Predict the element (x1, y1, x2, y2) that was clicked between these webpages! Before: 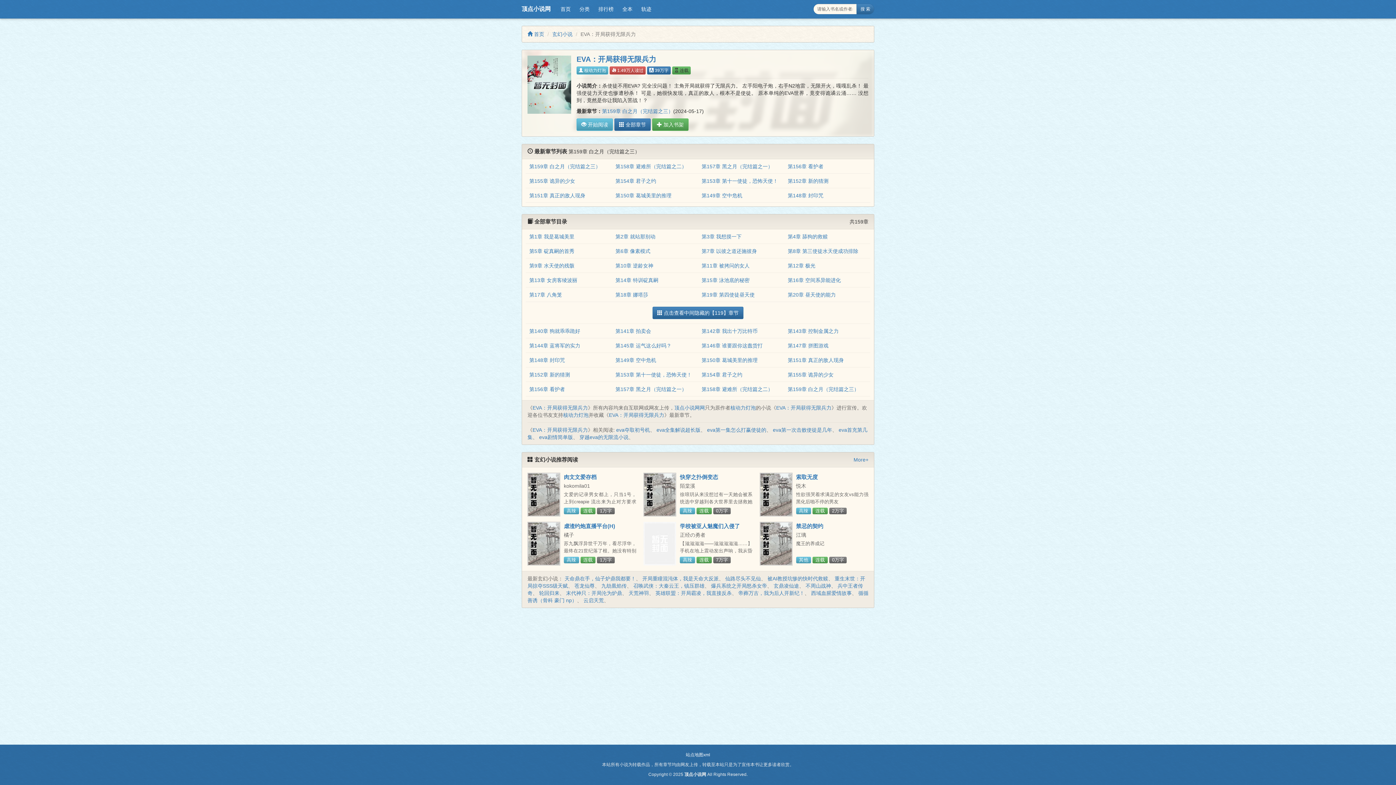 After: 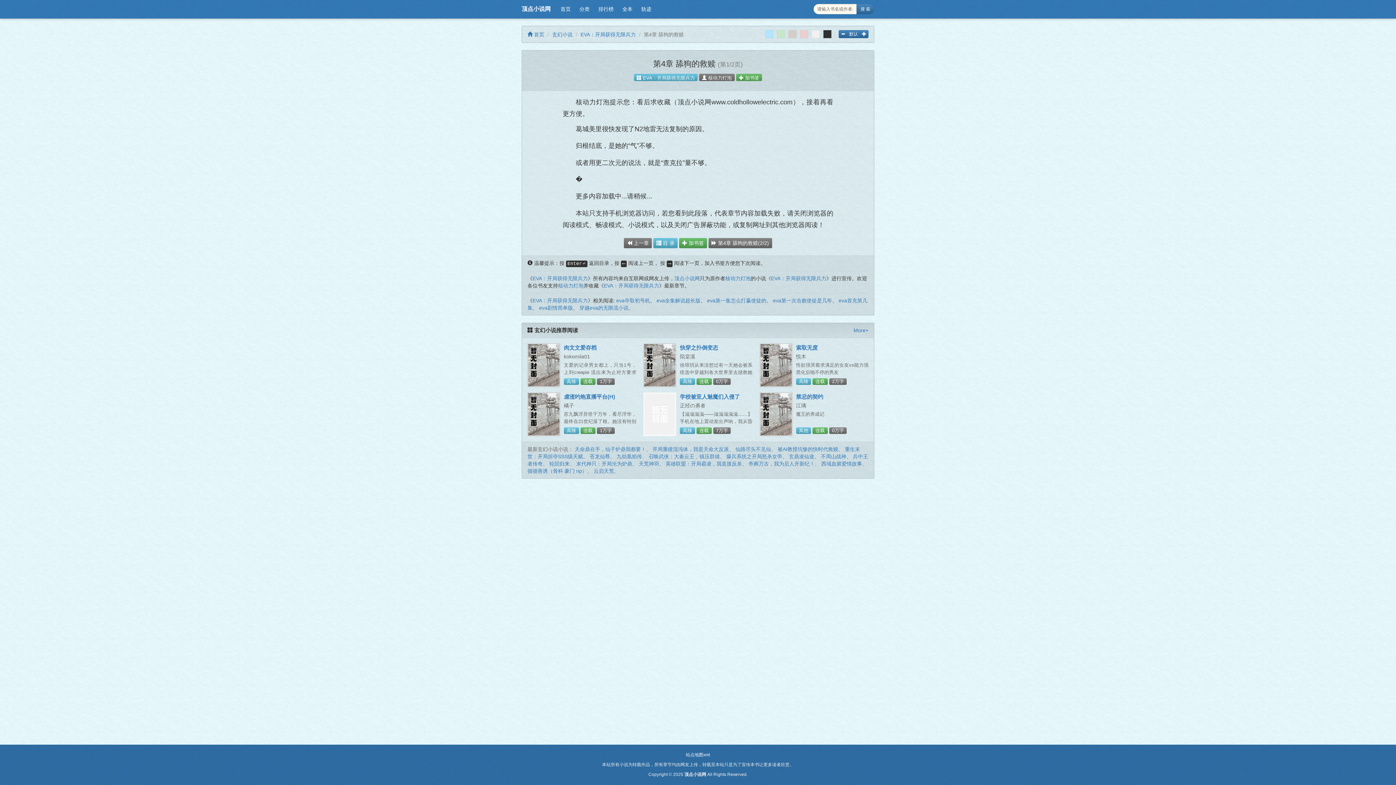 Action: label: 第4章 舔狗的救赎 bbox: (788, 233, 828, 239)